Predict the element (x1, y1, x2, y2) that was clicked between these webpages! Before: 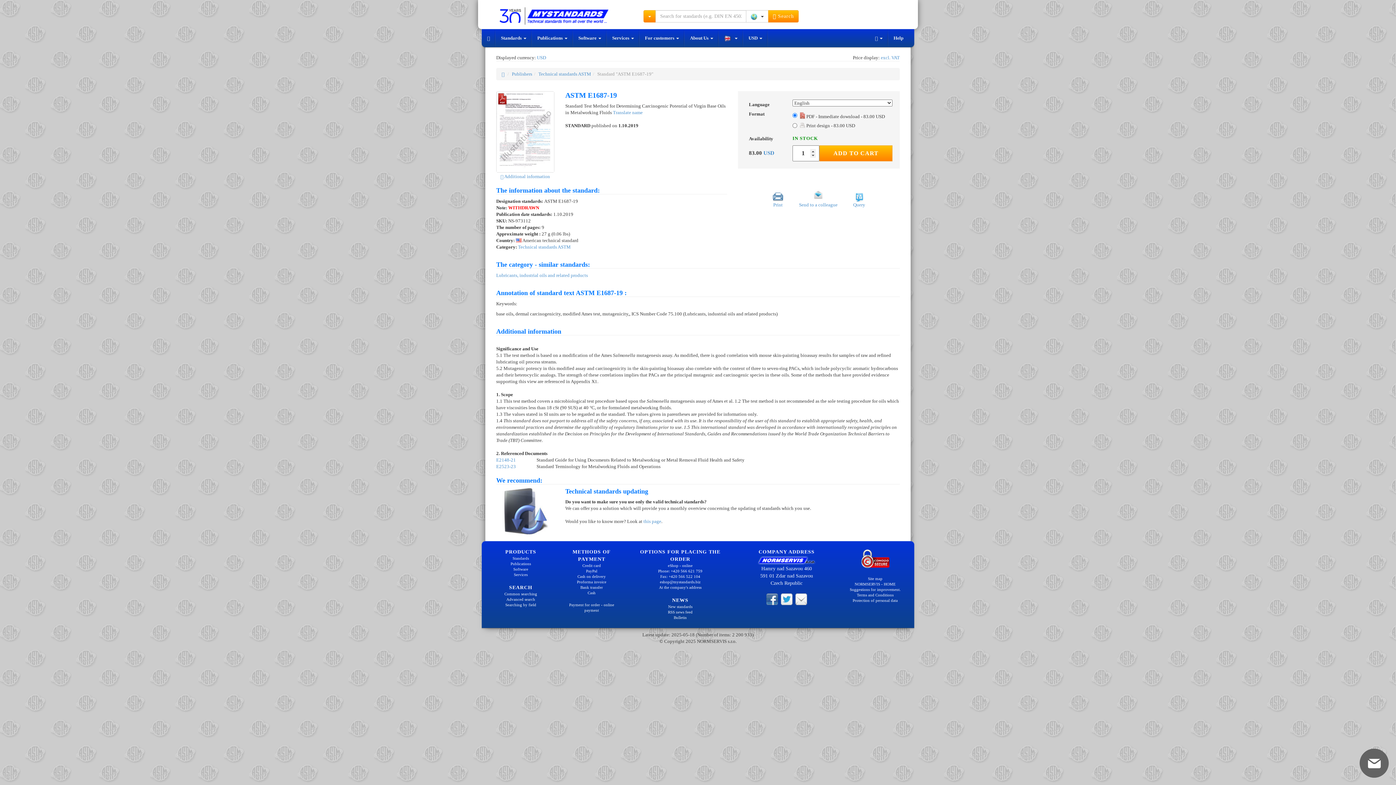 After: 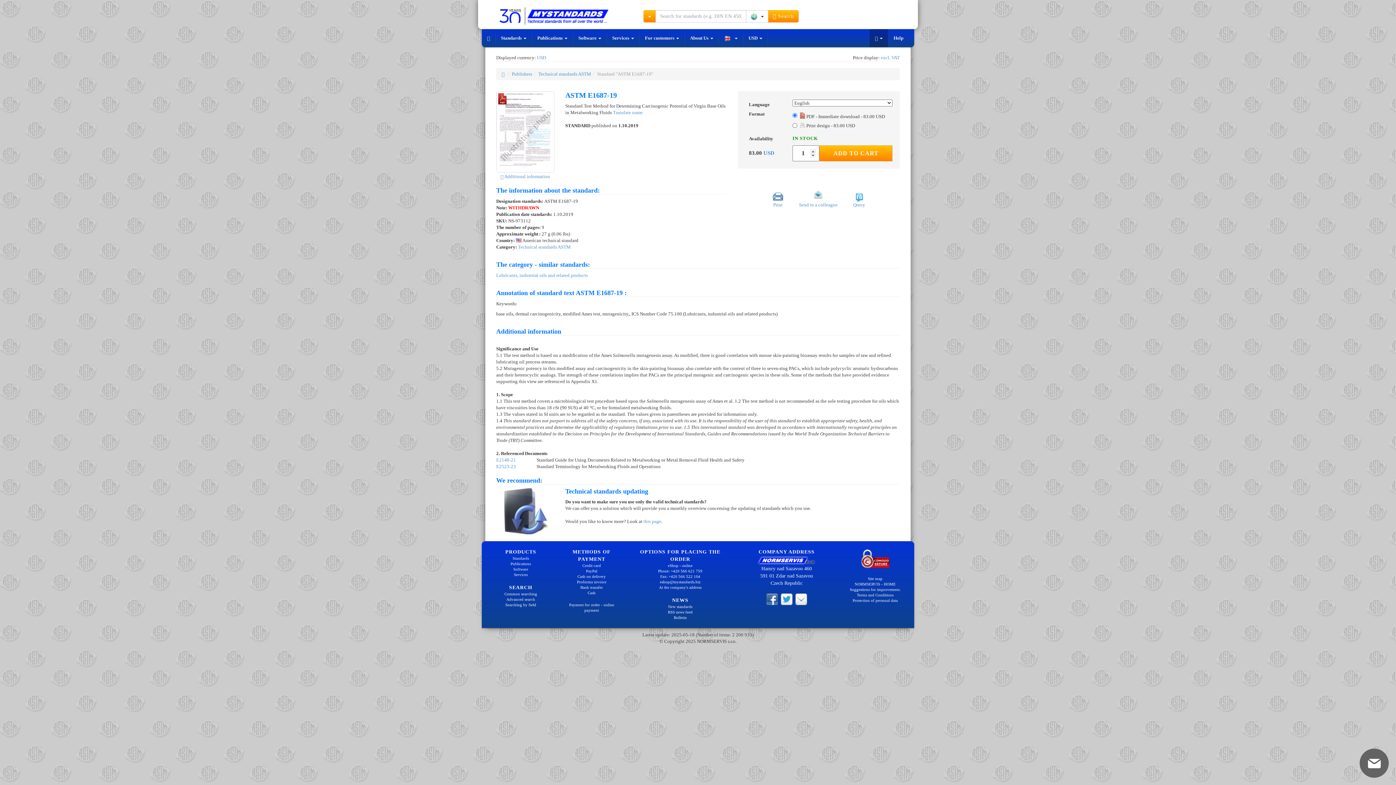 Action: label:   bbox: (869, 29, 888, 47)